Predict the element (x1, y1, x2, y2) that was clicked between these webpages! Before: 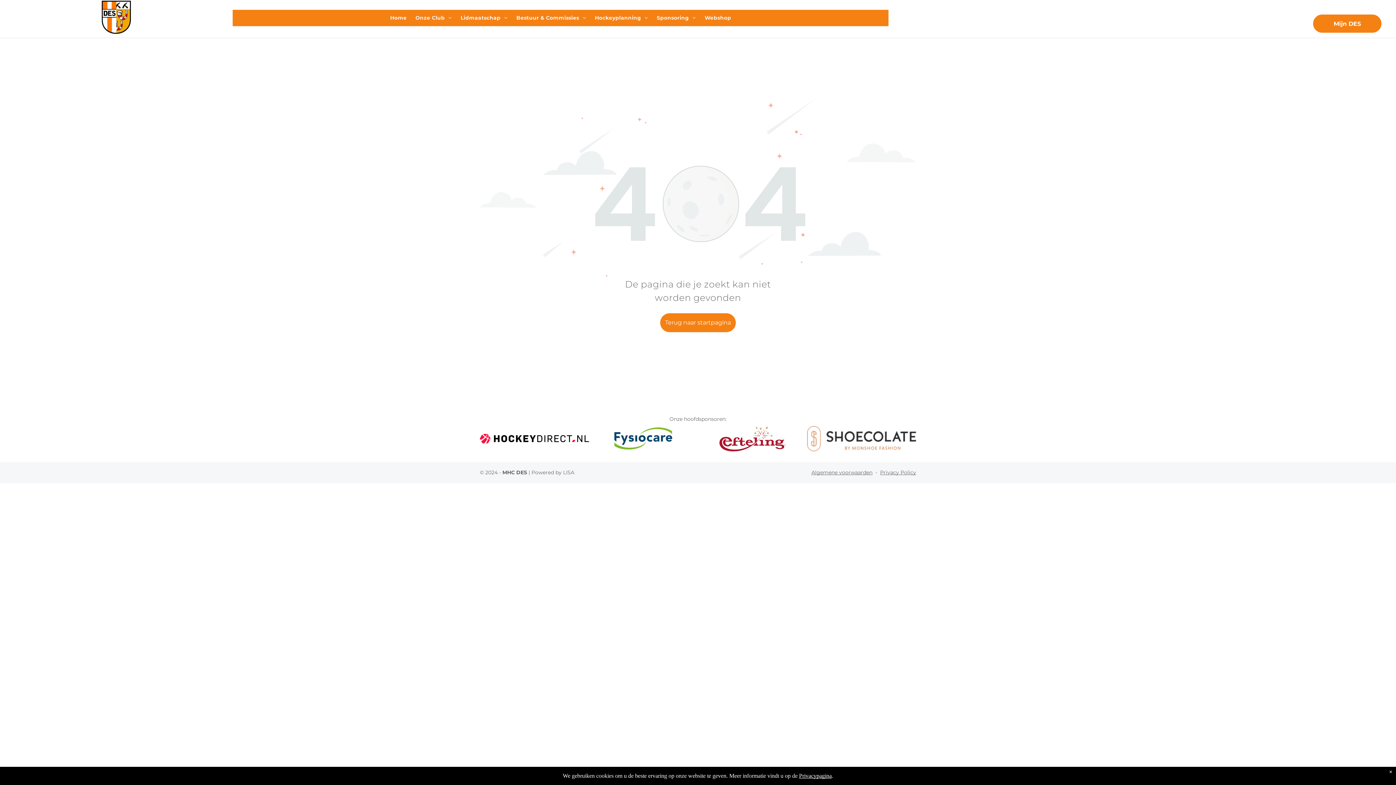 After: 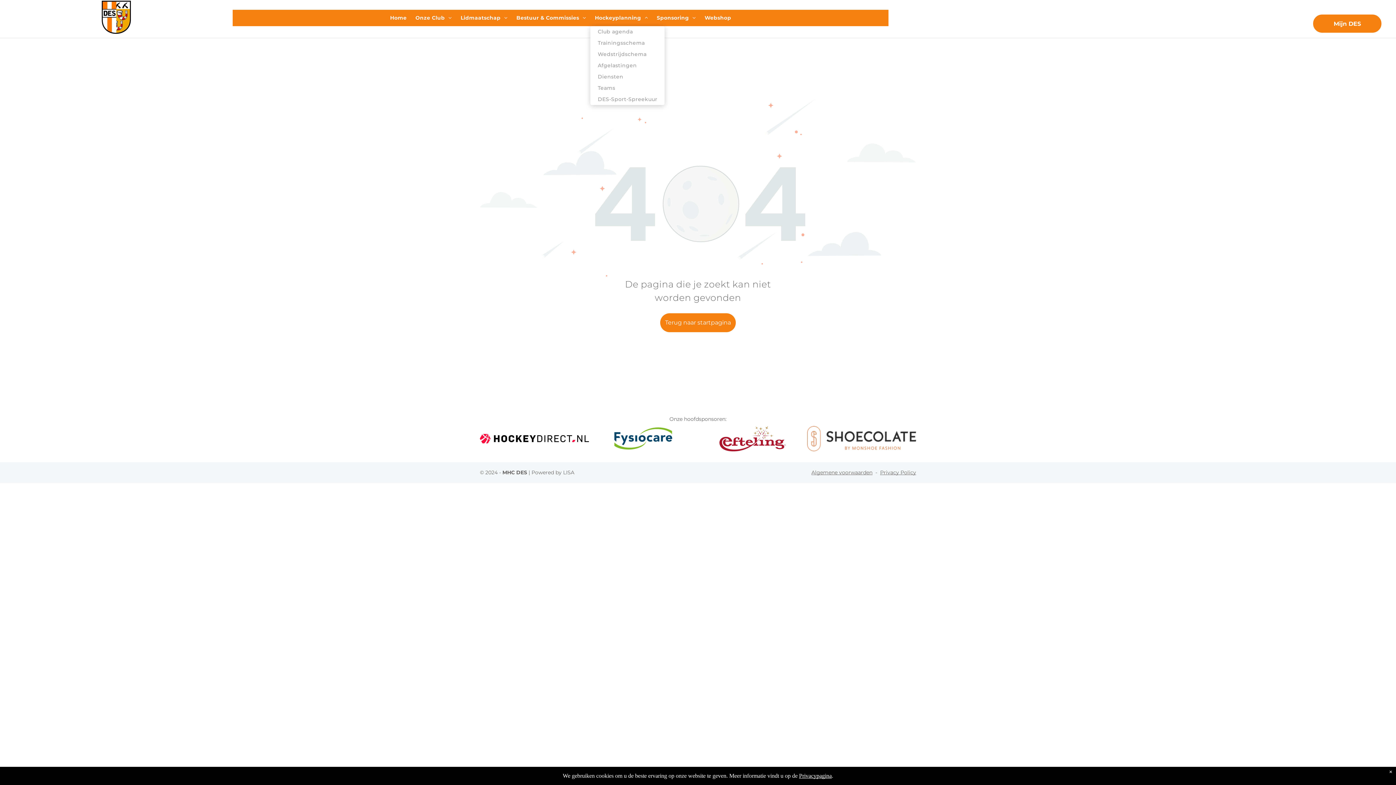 Action: label: Hockeyplanning bbox: (590, 9, 652, 26)